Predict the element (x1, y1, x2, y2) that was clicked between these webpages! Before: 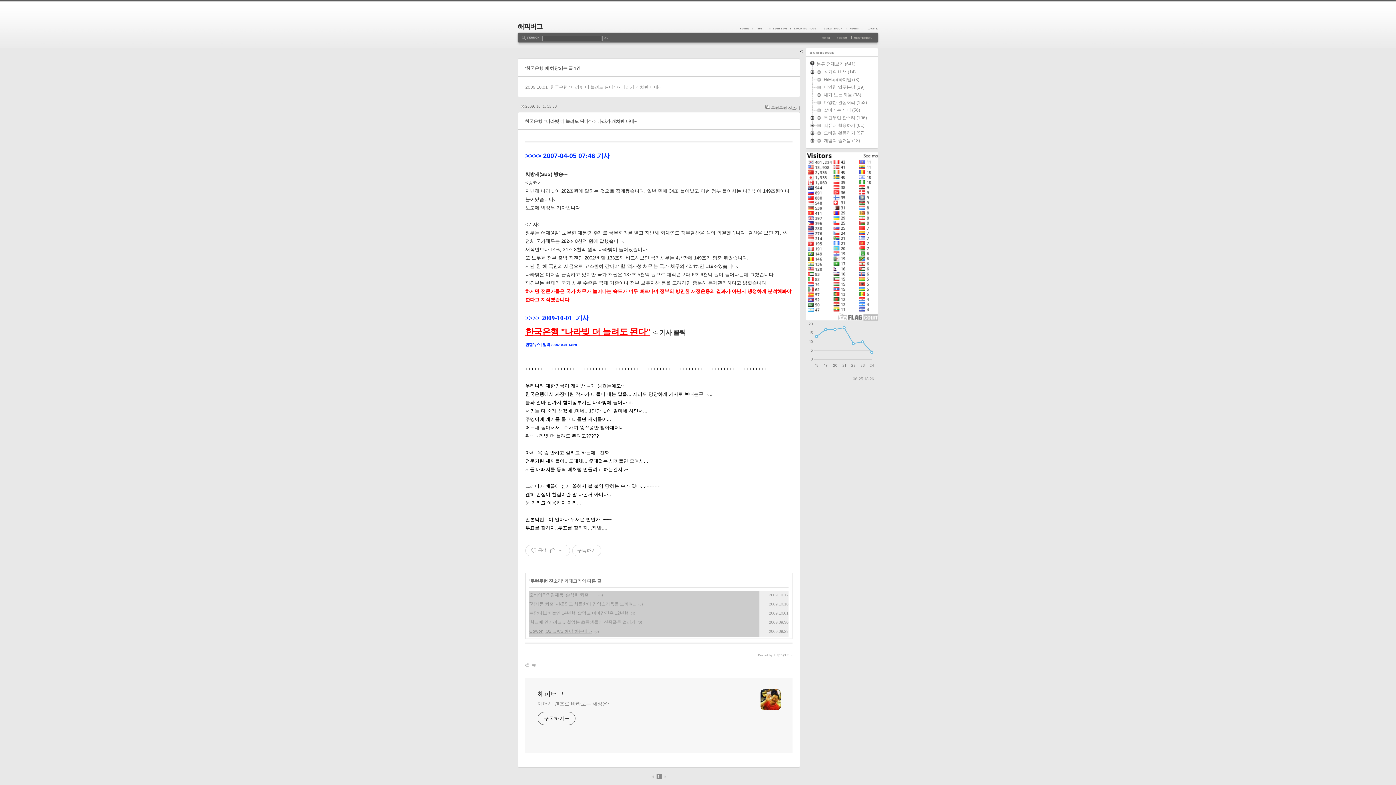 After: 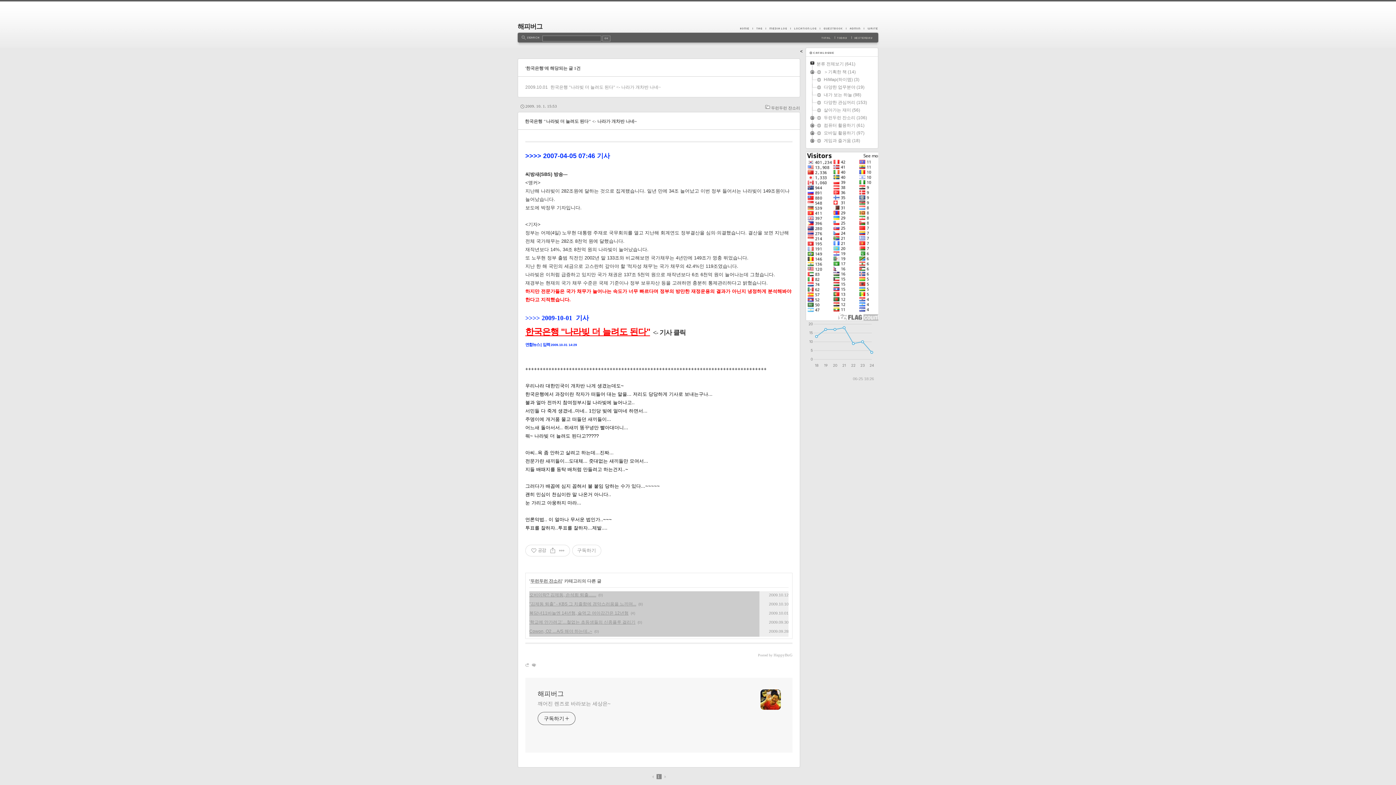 Action: bbox: (809, 90, 824, 90)